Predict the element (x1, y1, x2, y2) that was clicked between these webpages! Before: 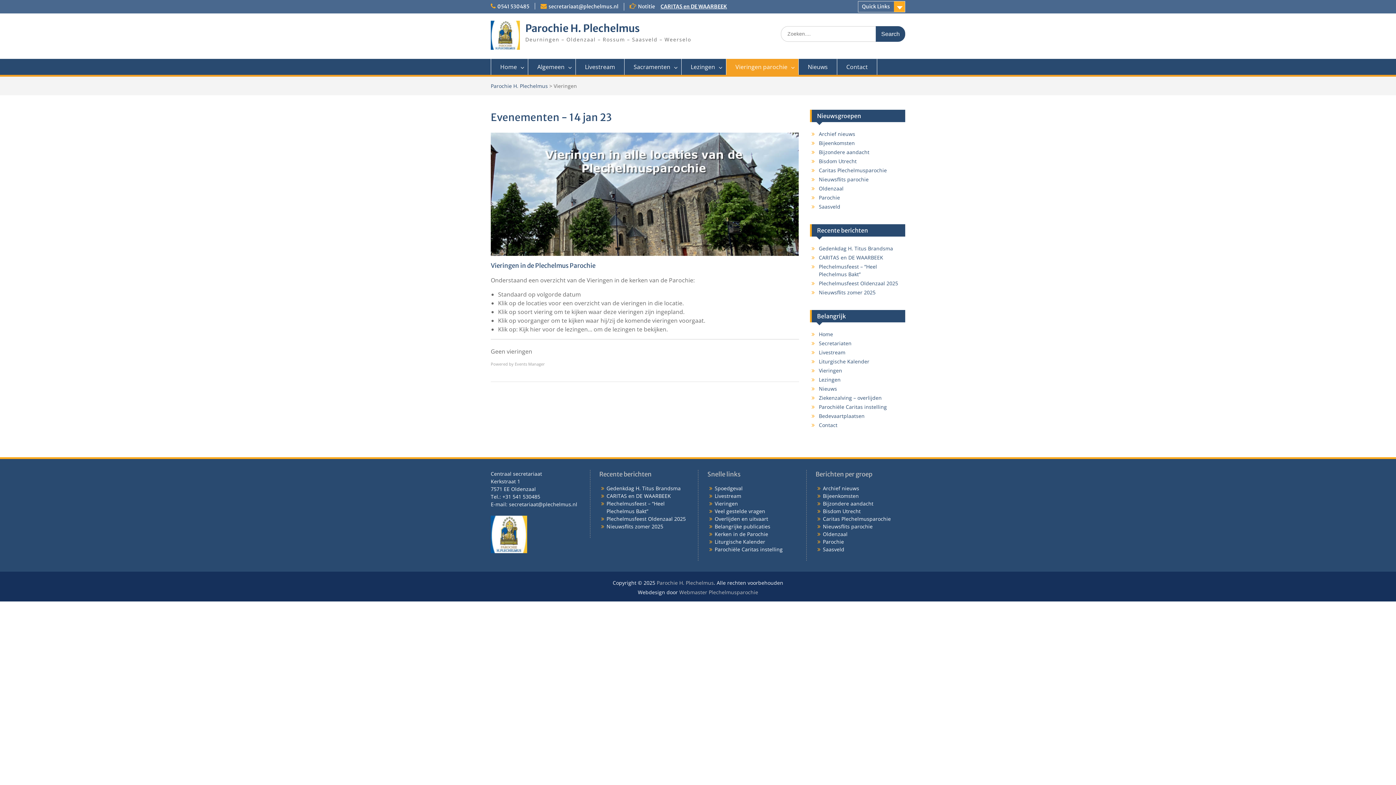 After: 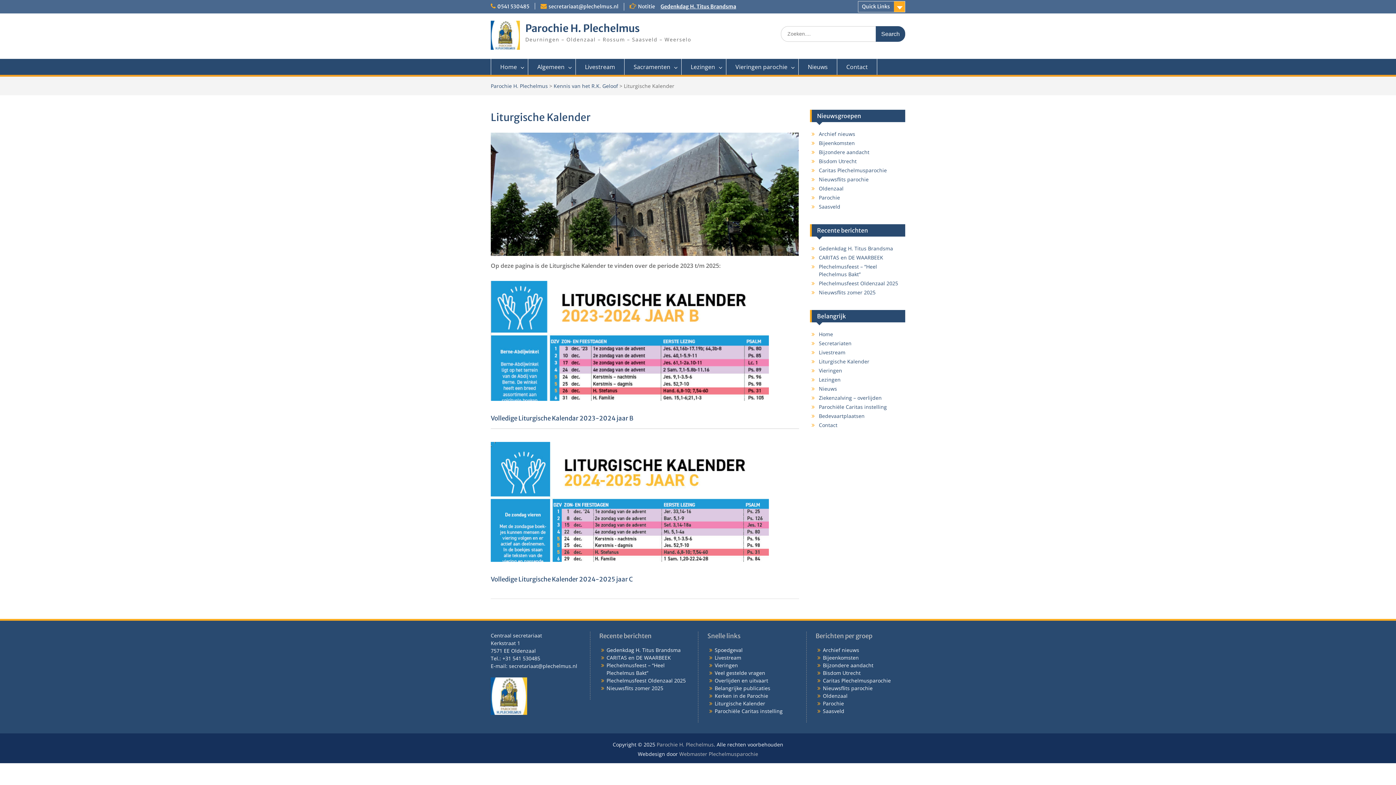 Action: label: Liturgische Kalender bbox: (819, 358, 869, 365)